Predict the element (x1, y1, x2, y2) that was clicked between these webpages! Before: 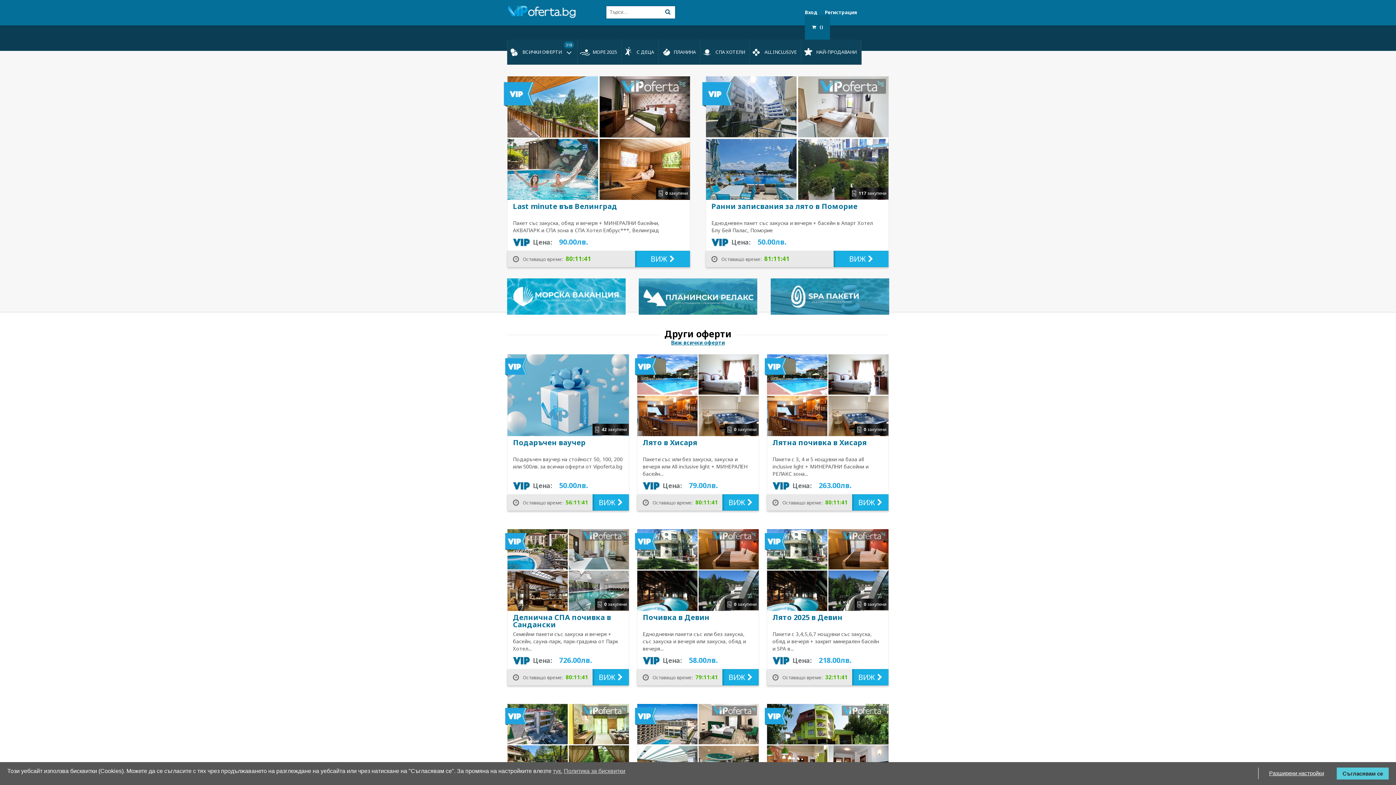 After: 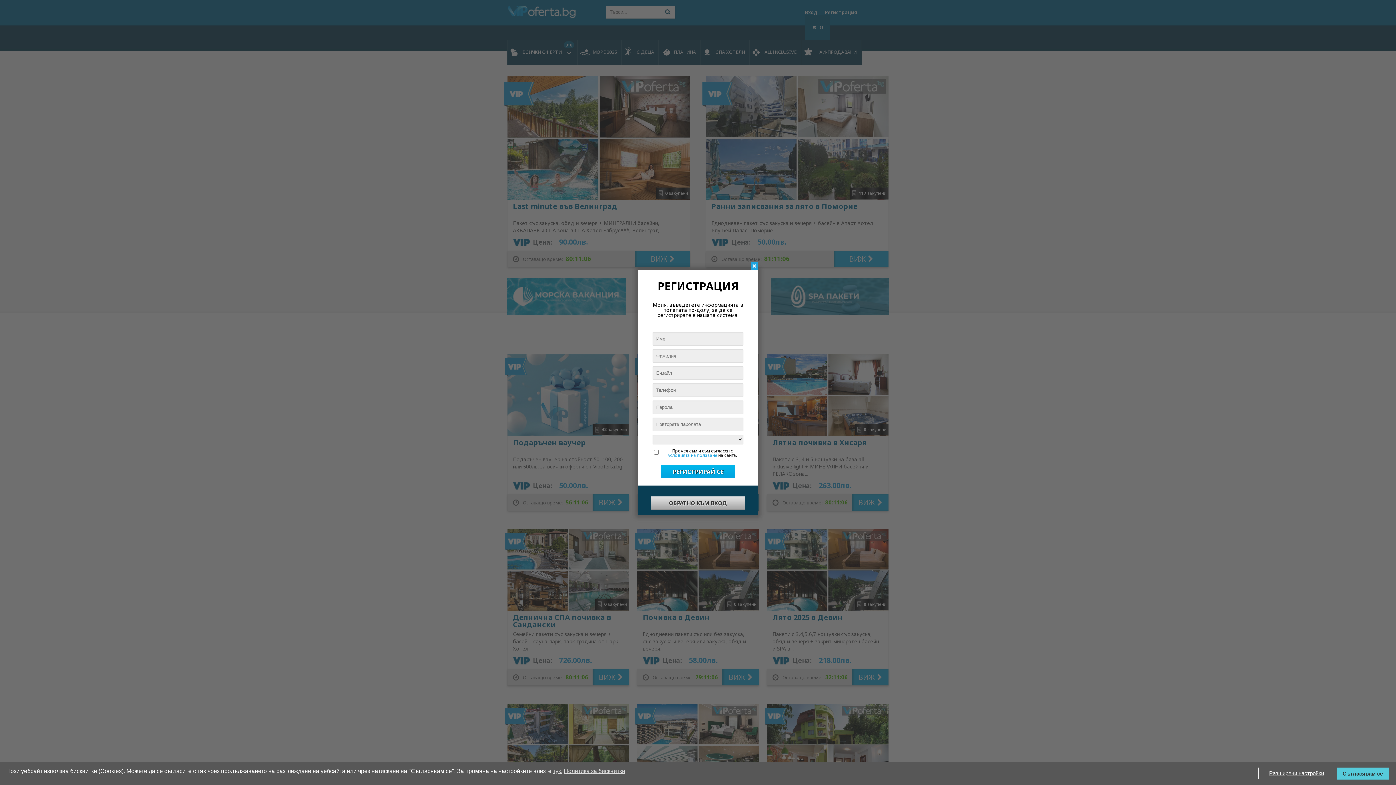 Action: label: Регистрация bbox: (825, 10, 857, 14)